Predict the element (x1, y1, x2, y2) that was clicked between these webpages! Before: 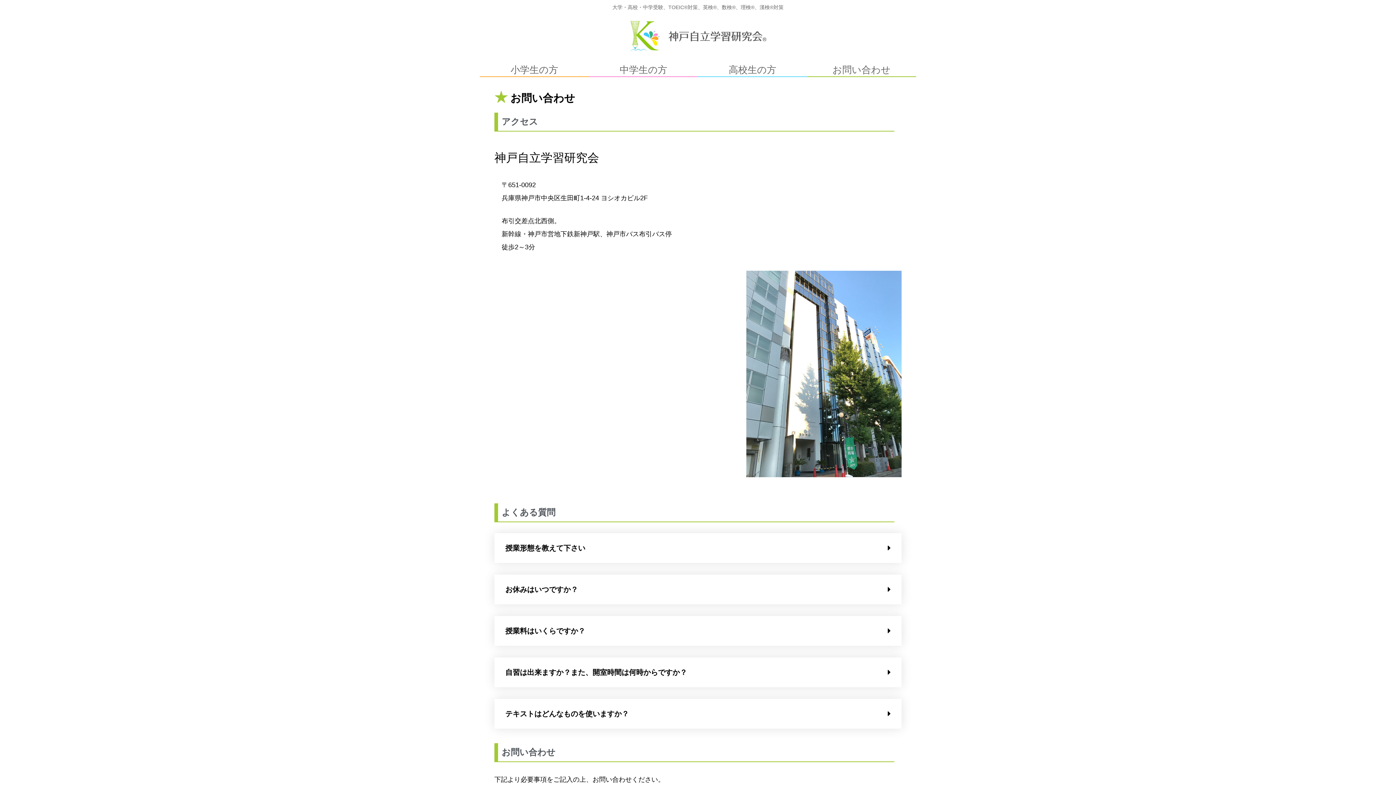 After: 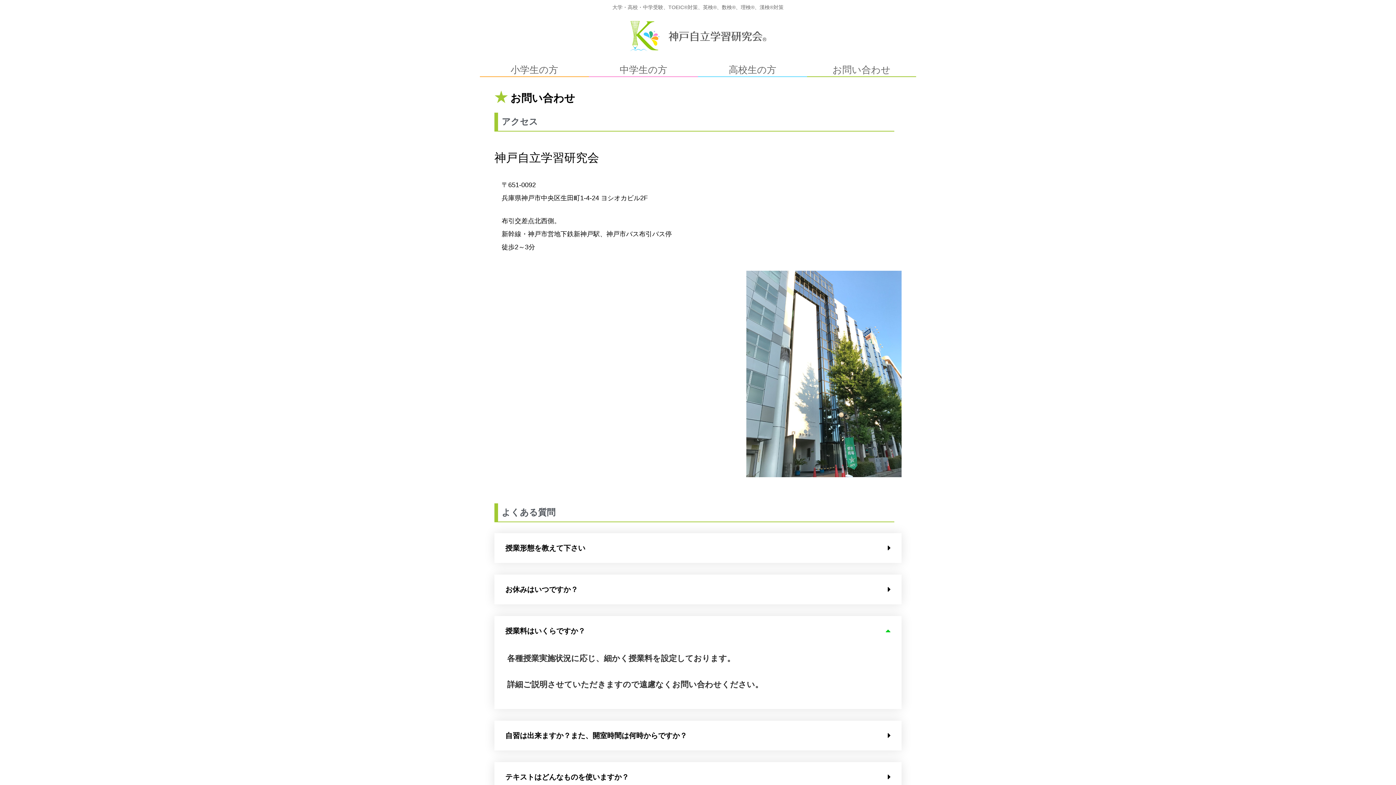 Action: bbox: (505, 627, 585, 635) label: 授業料はいくらですか？